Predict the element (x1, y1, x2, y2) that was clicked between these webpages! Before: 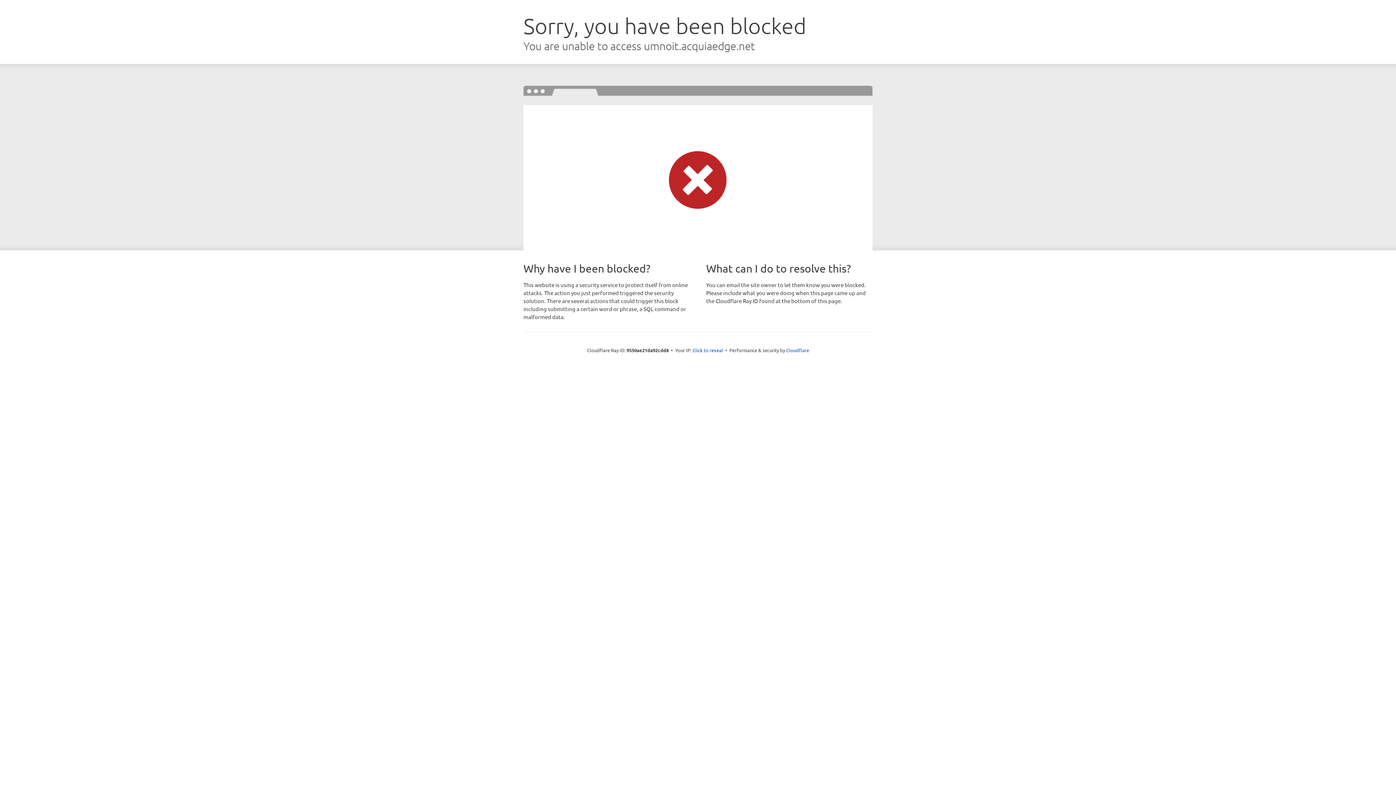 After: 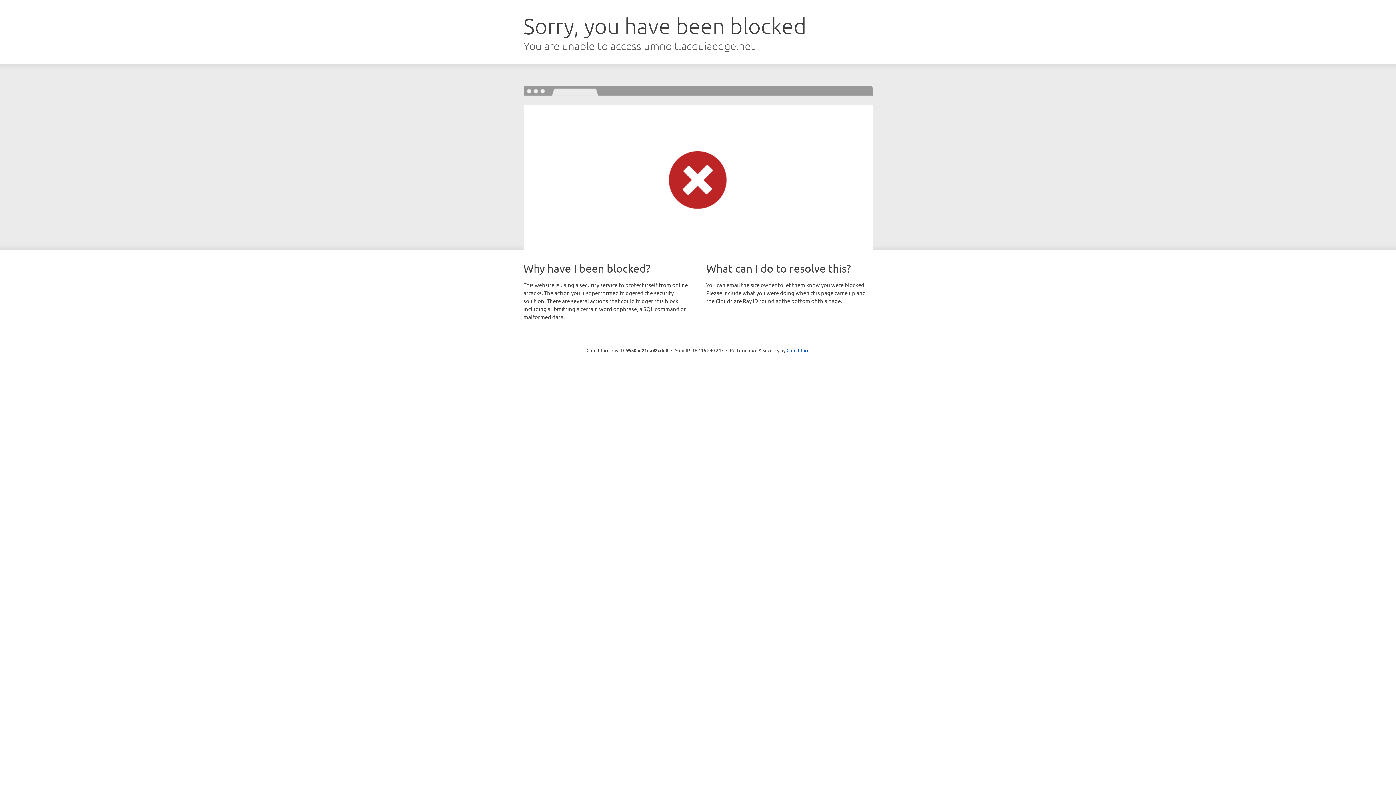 Action: label: Click to reveal bbox: (692, 346, 723, 353)